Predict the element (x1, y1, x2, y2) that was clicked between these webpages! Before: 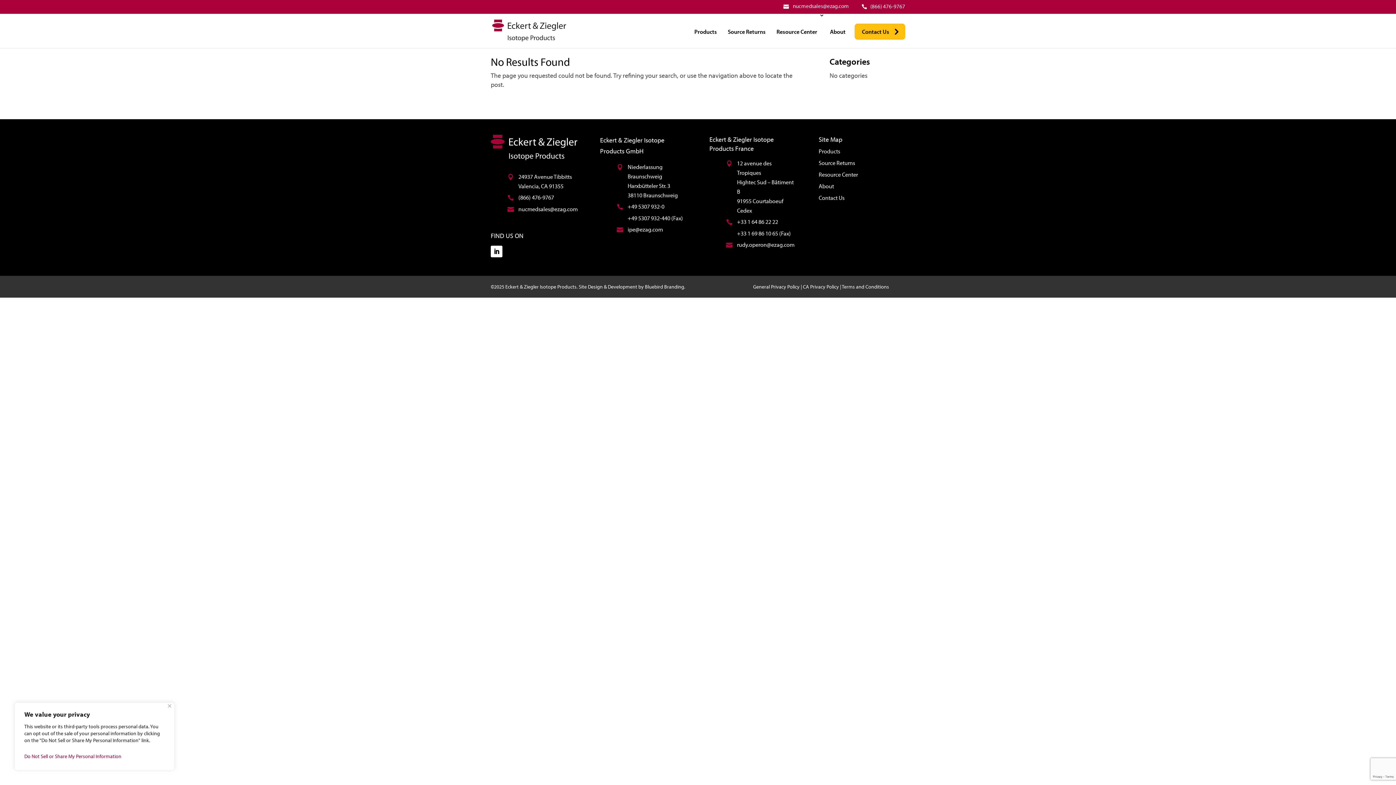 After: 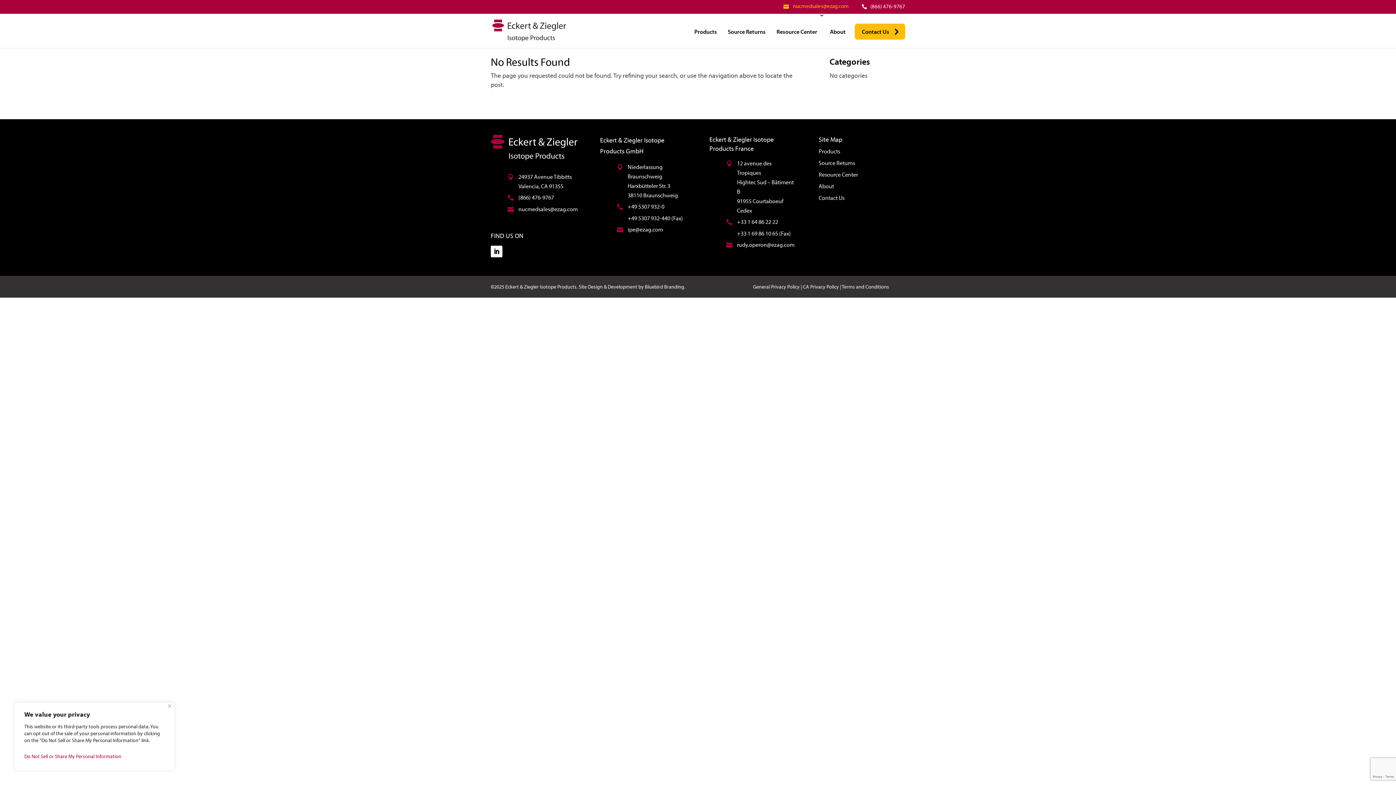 Action: bbox: (783, 4, 849, 9) label: nucmedsales@ezag.com